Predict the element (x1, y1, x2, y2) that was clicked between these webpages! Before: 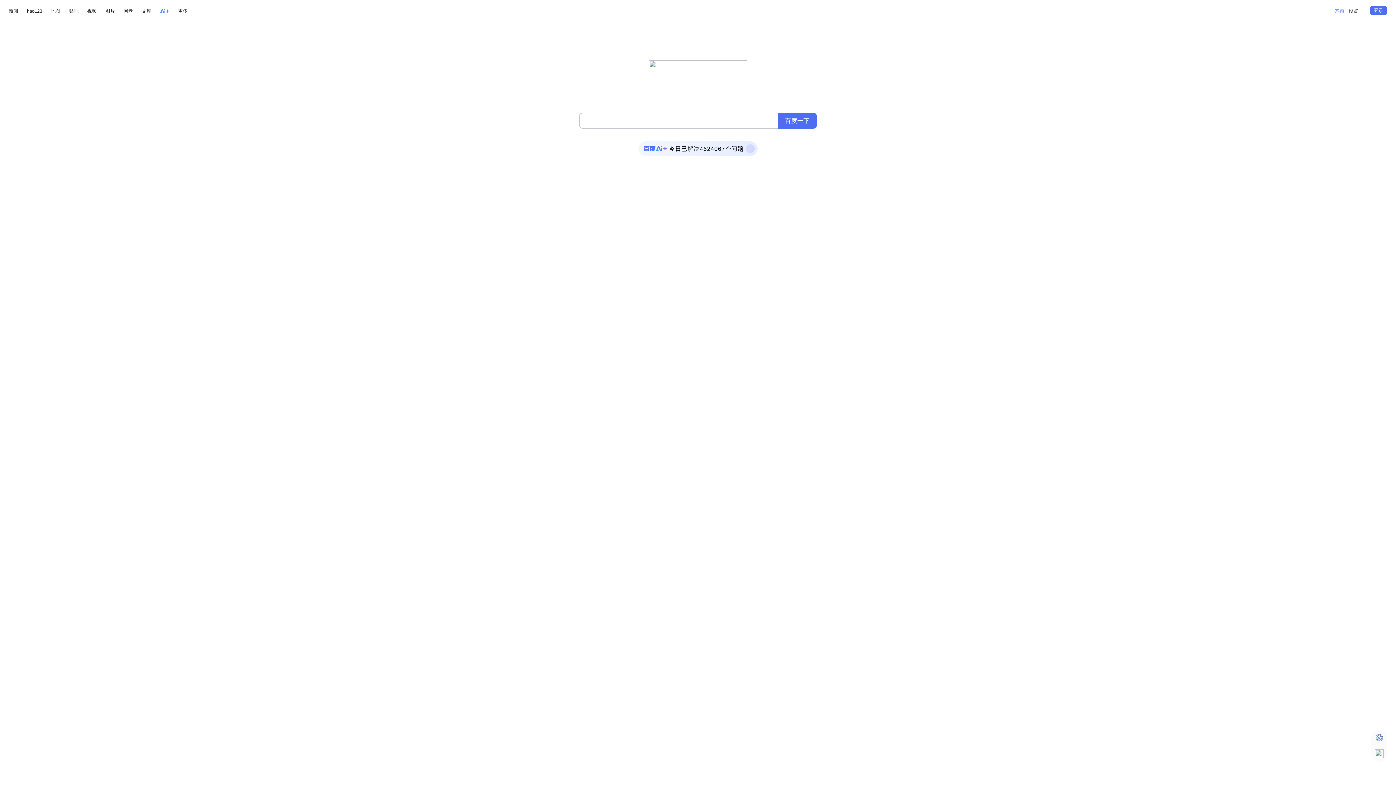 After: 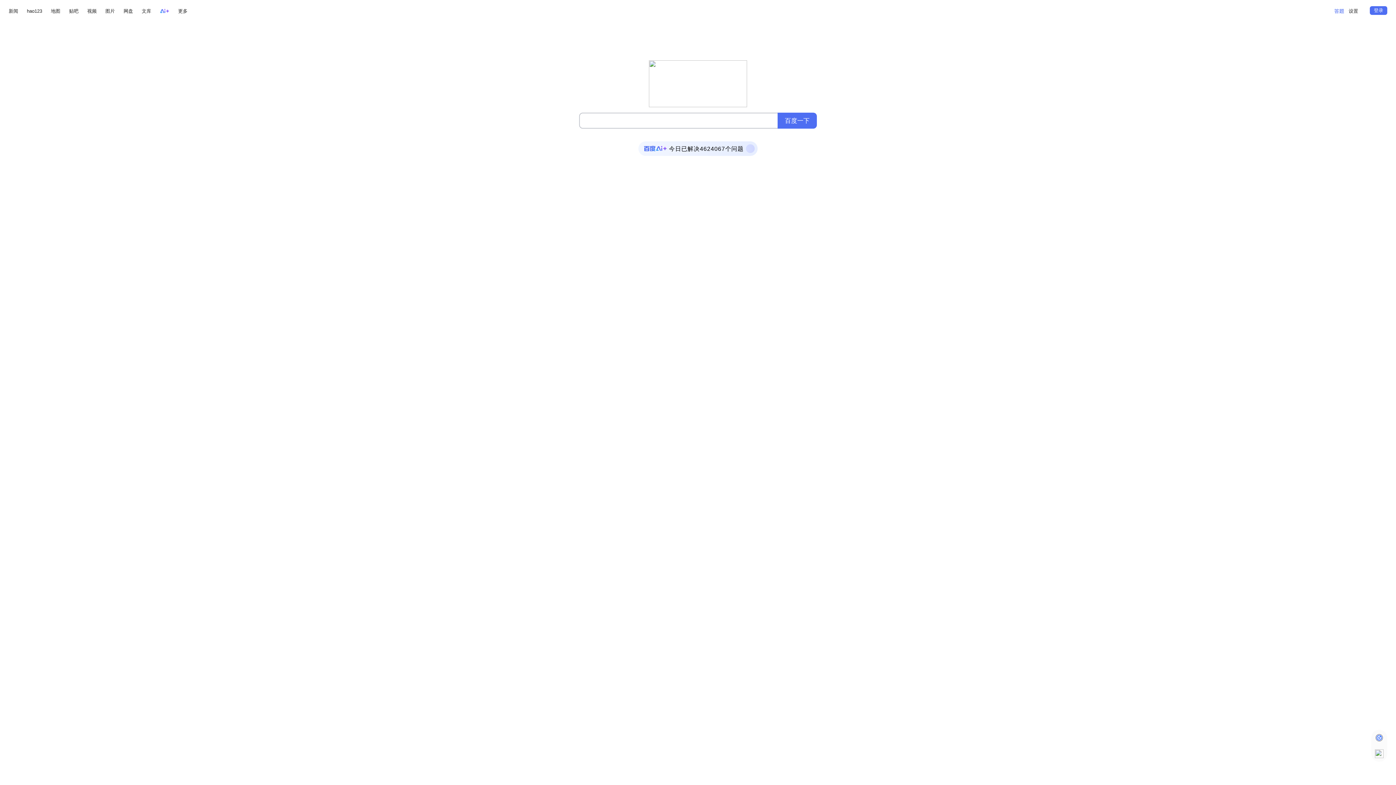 Action: bbox: (638, 141, 757, 156) label: 今日已解决
4
6
2
4
0
6
7
个问题